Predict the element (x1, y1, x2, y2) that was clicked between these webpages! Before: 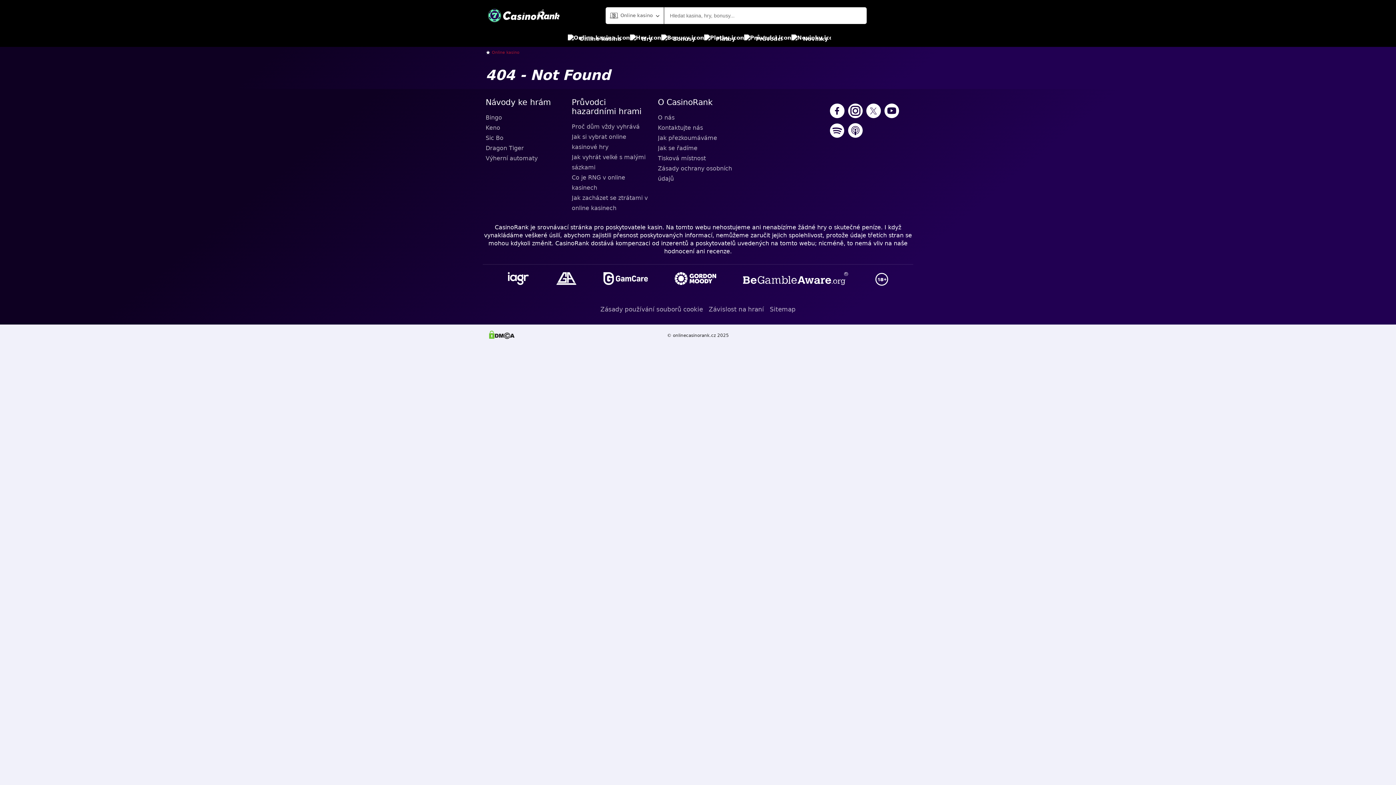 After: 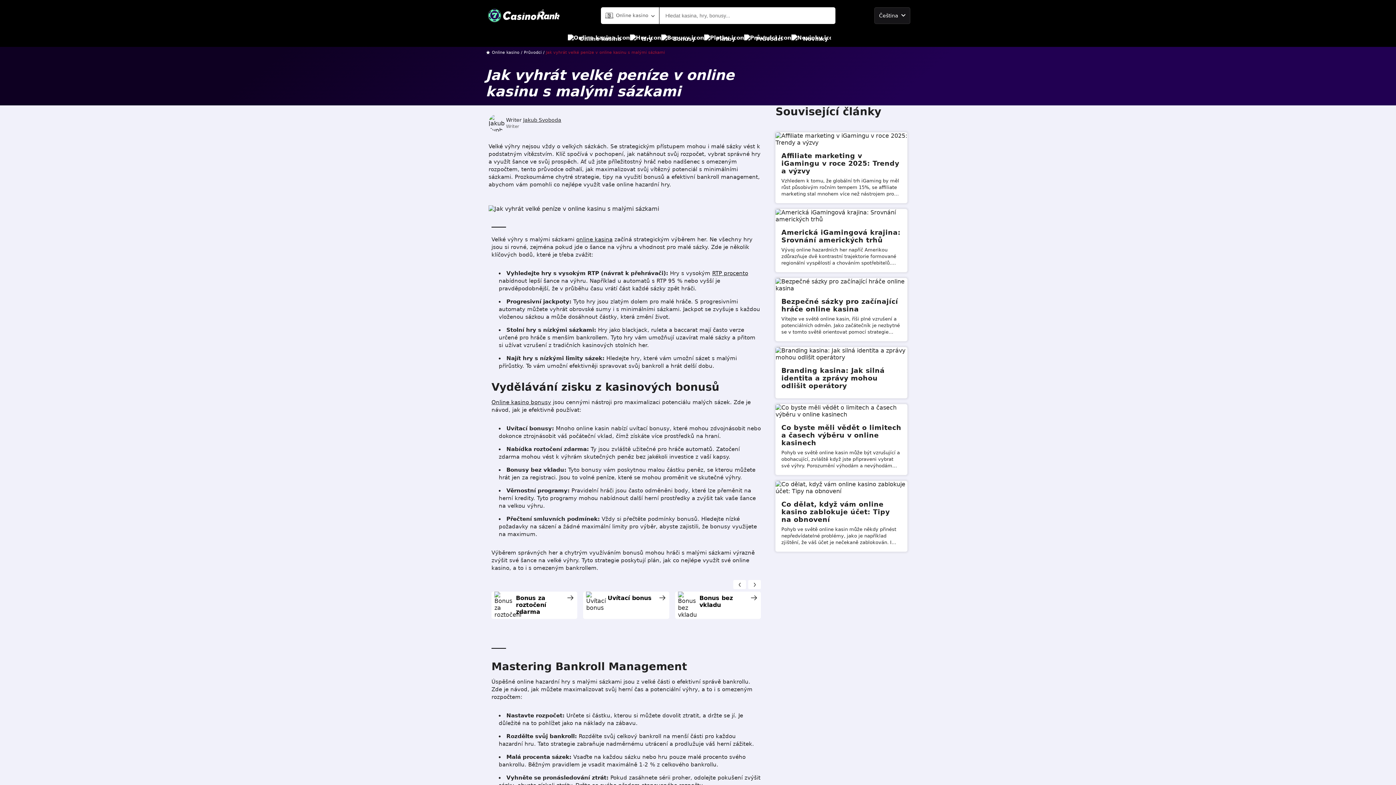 Action: label: Jak vyhrát velké s malými sázkami bbox: (571, 152, 652, 172)